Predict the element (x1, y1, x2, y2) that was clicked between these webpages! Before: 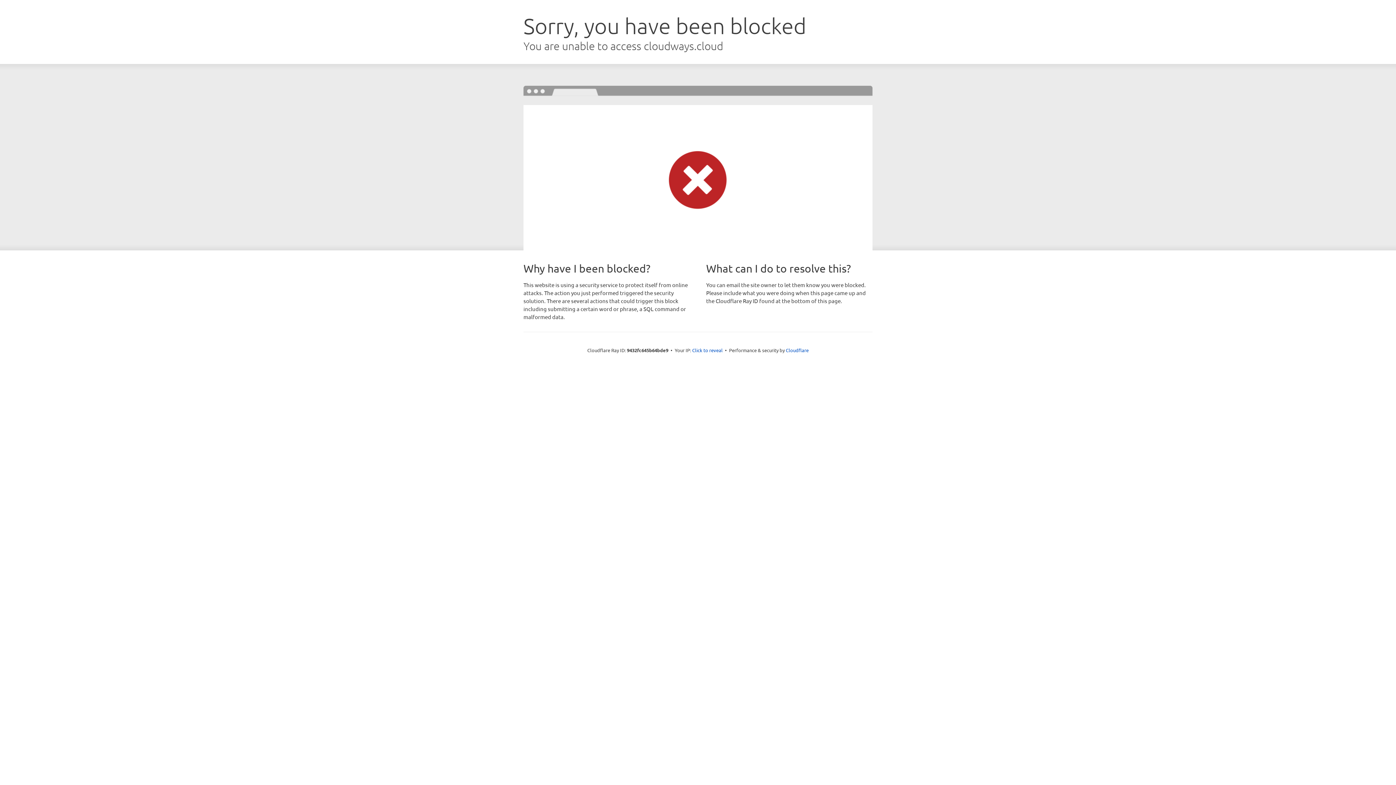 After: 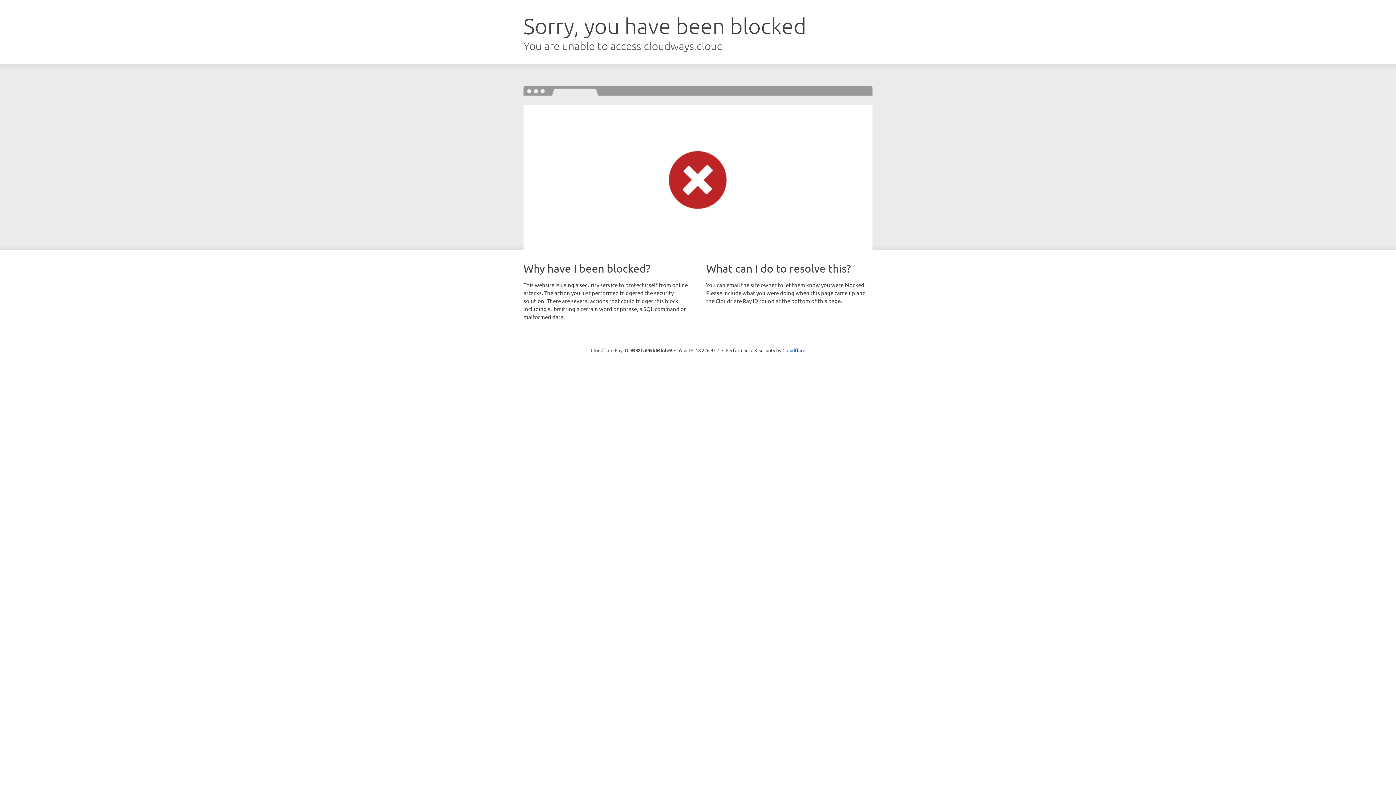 Action: bbox: (692, 346, 722, 353) label: Click to reveal